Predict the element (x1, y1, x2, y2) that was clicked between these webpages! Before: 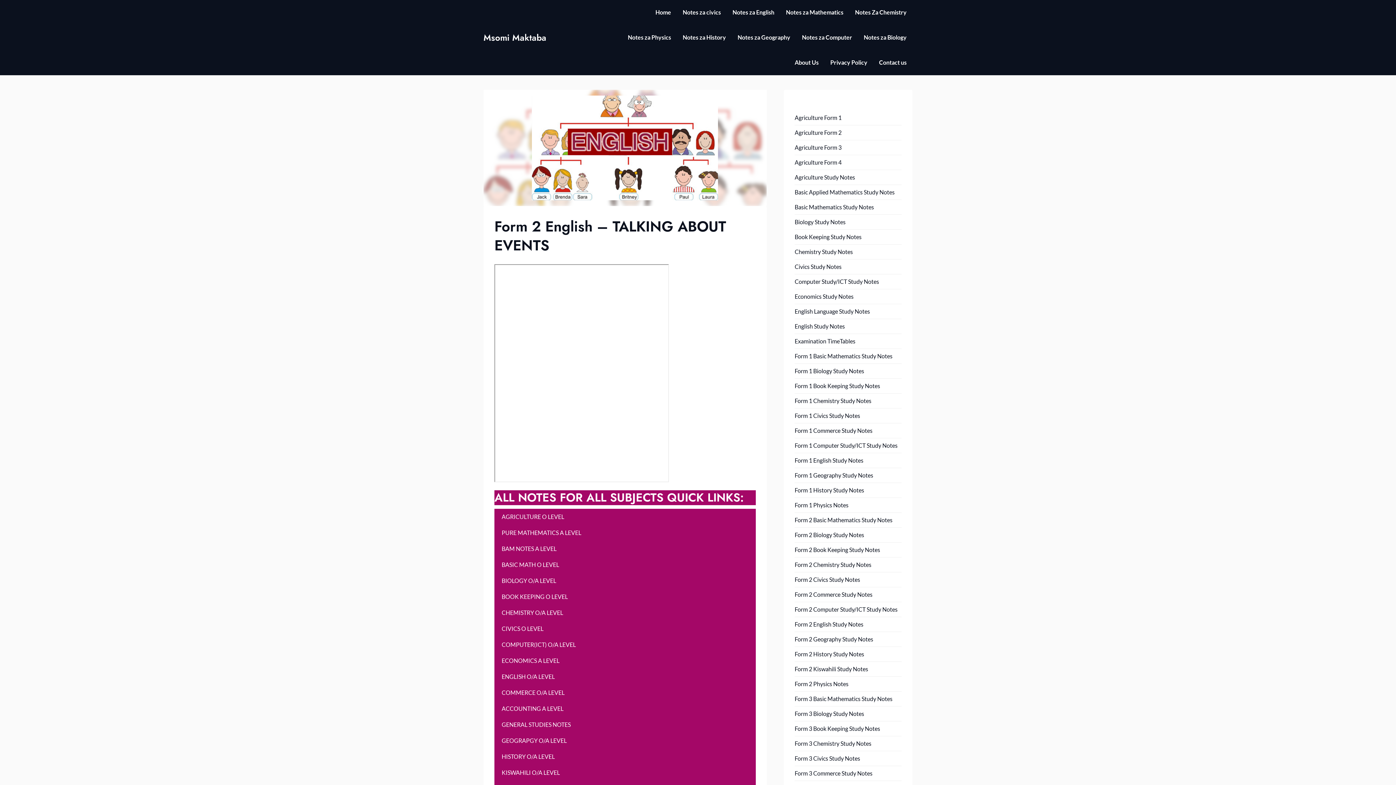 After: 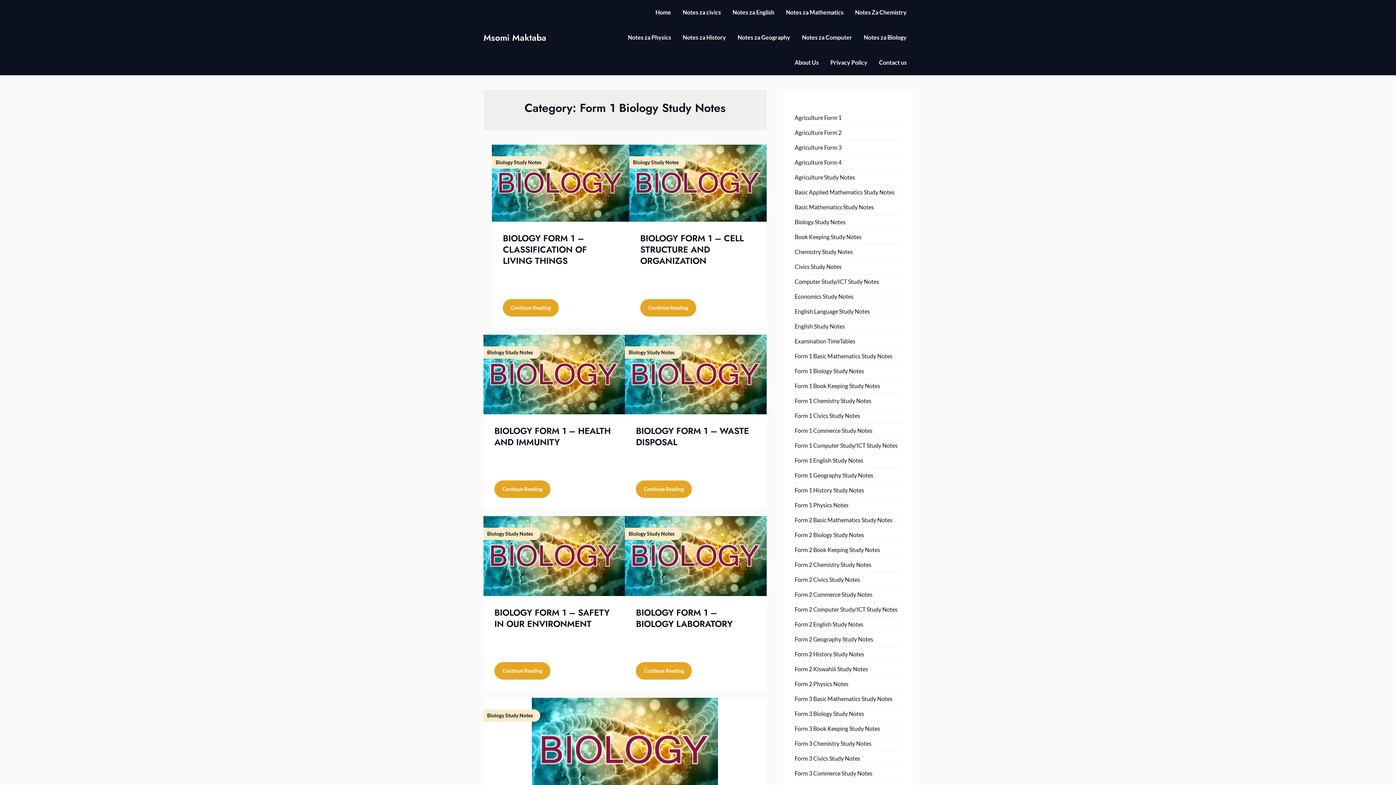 Action: label: Form 1 Biology Study Notes bbox: (794, 367, 864, 374)